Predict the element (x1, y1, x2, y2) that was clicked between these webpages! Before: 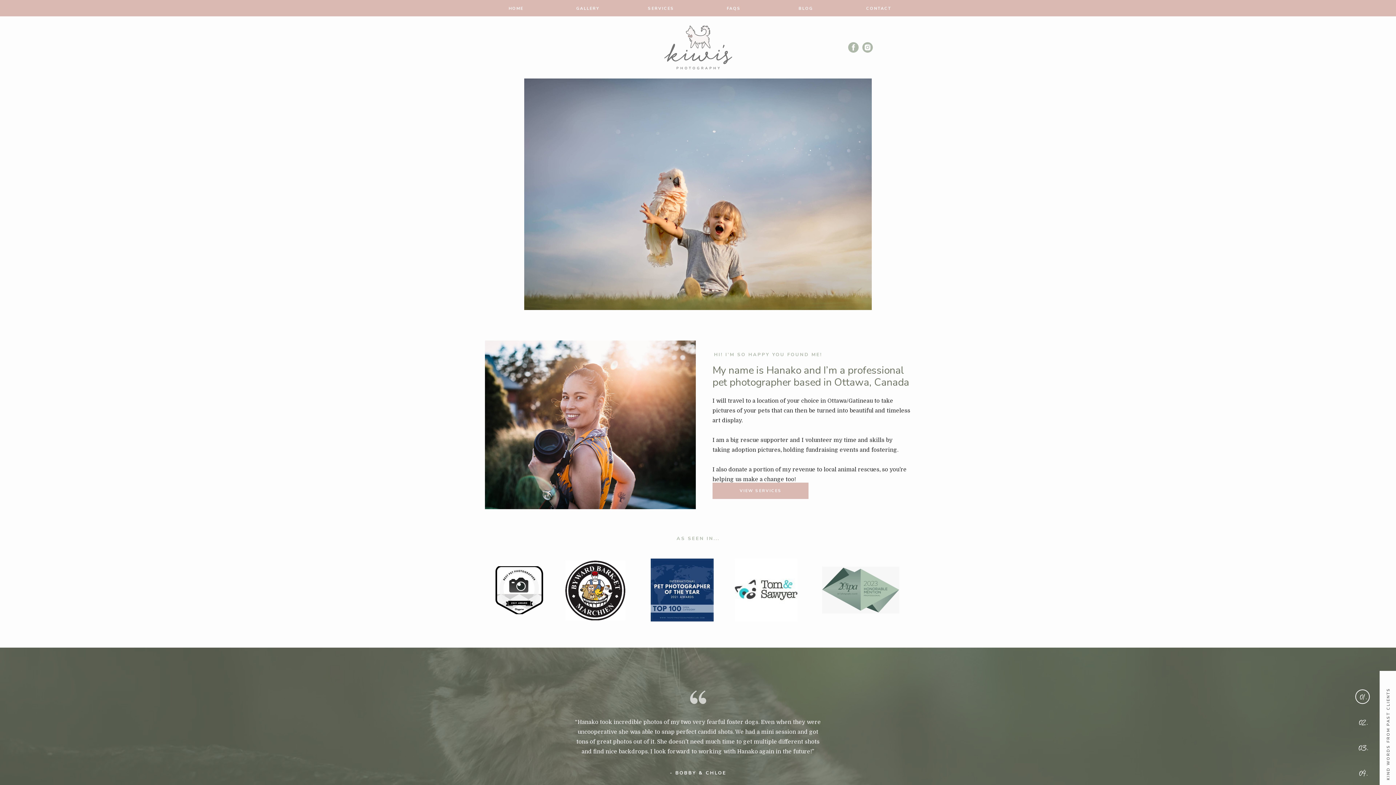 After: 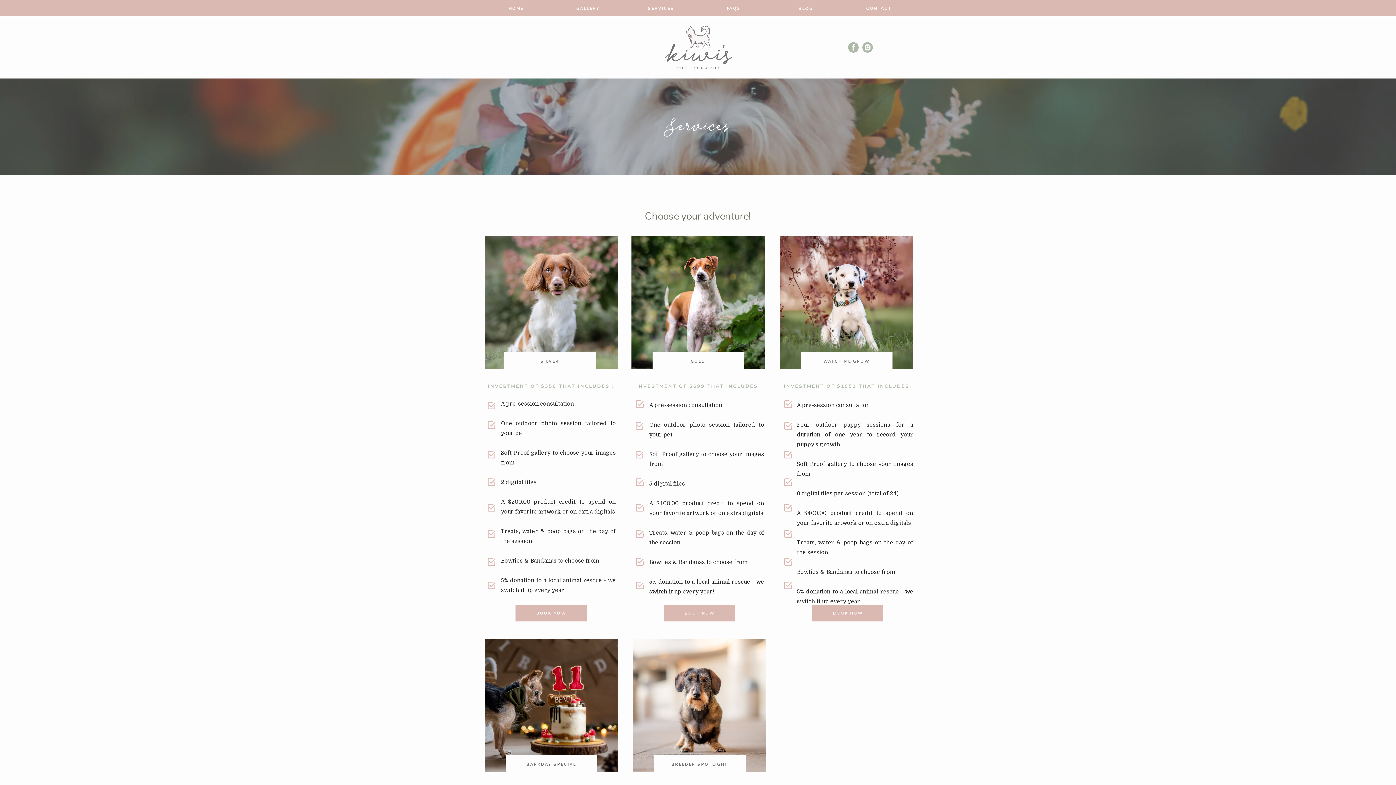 Action: bbox: (647, 5, 675, 10) label: SERVICES